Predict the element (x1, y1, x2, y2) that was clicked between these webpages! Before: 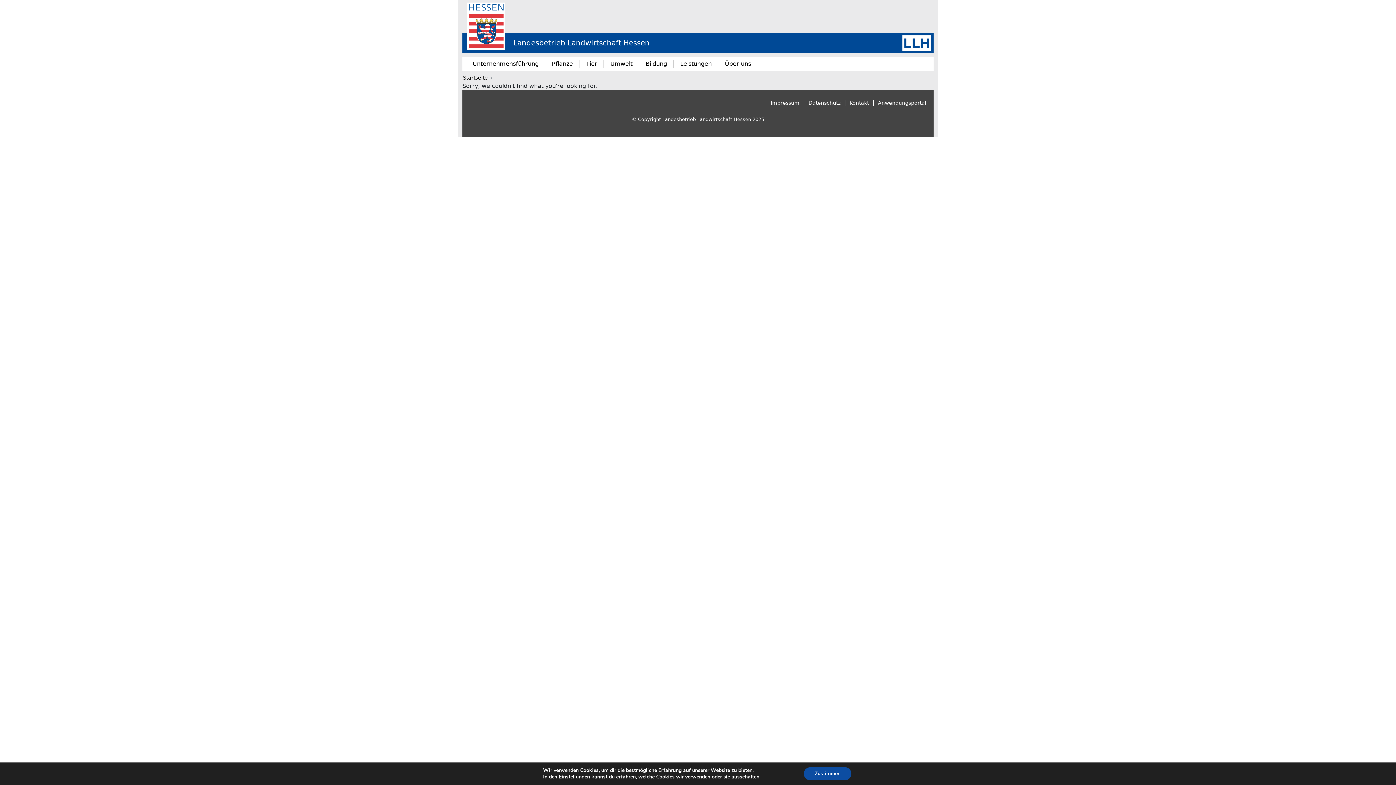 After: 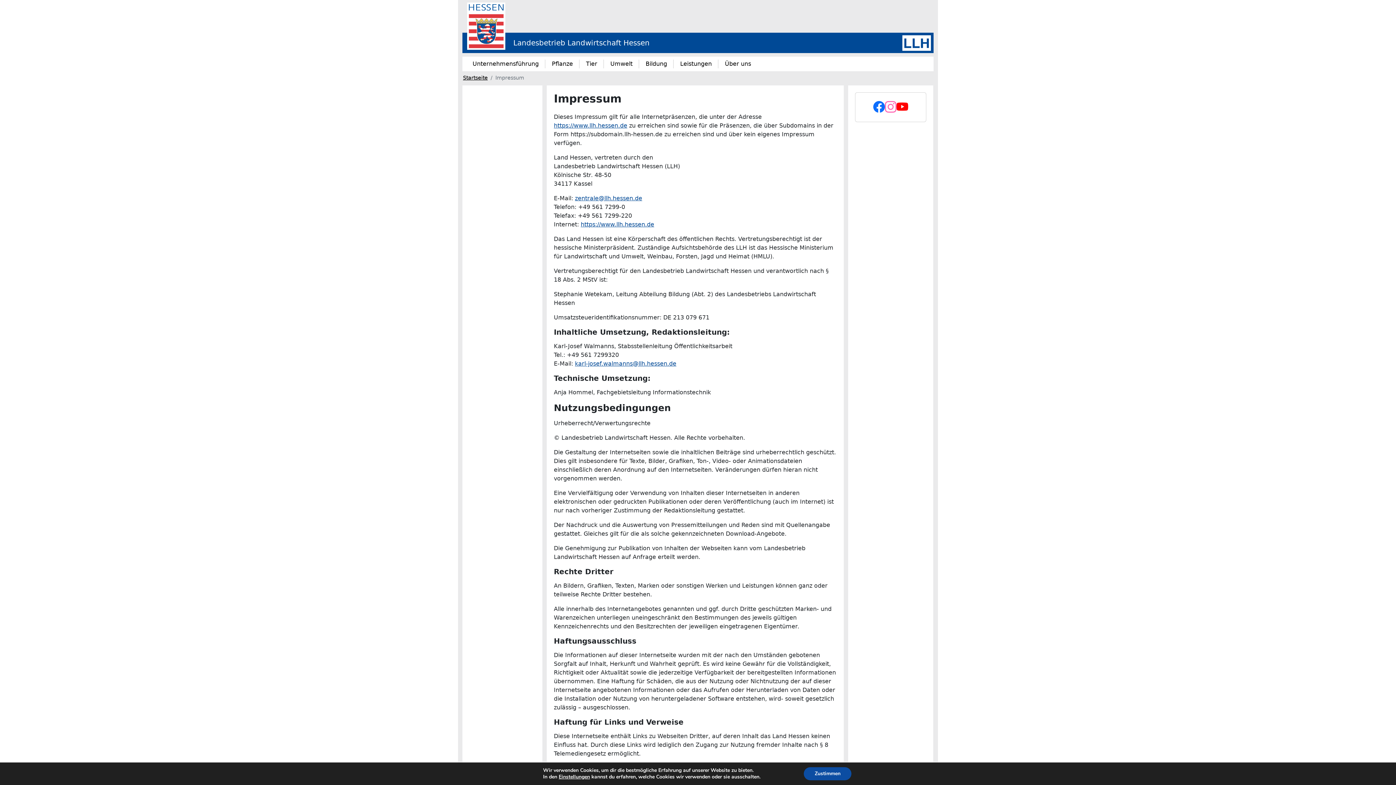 Action: bbox: (770, 100, 799, 105) label: Impressum